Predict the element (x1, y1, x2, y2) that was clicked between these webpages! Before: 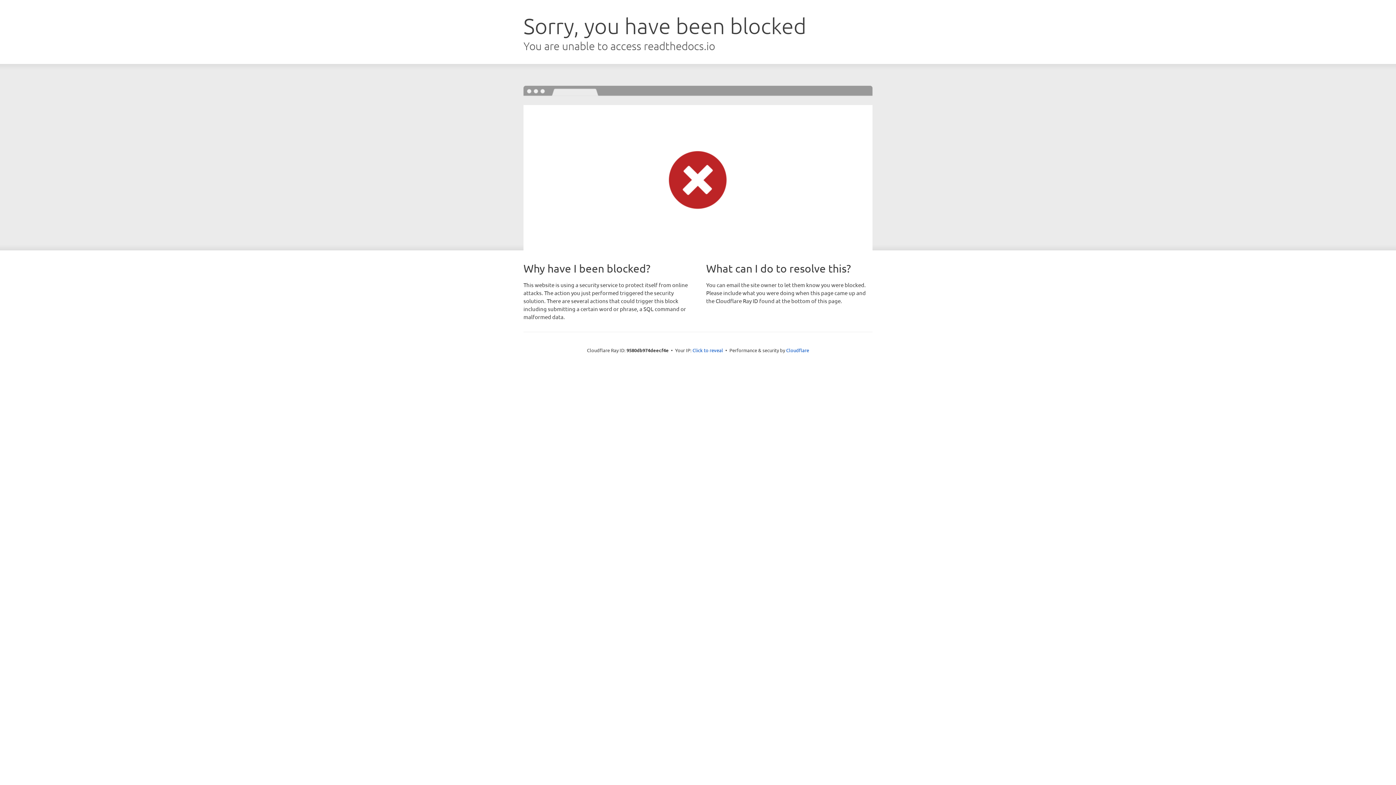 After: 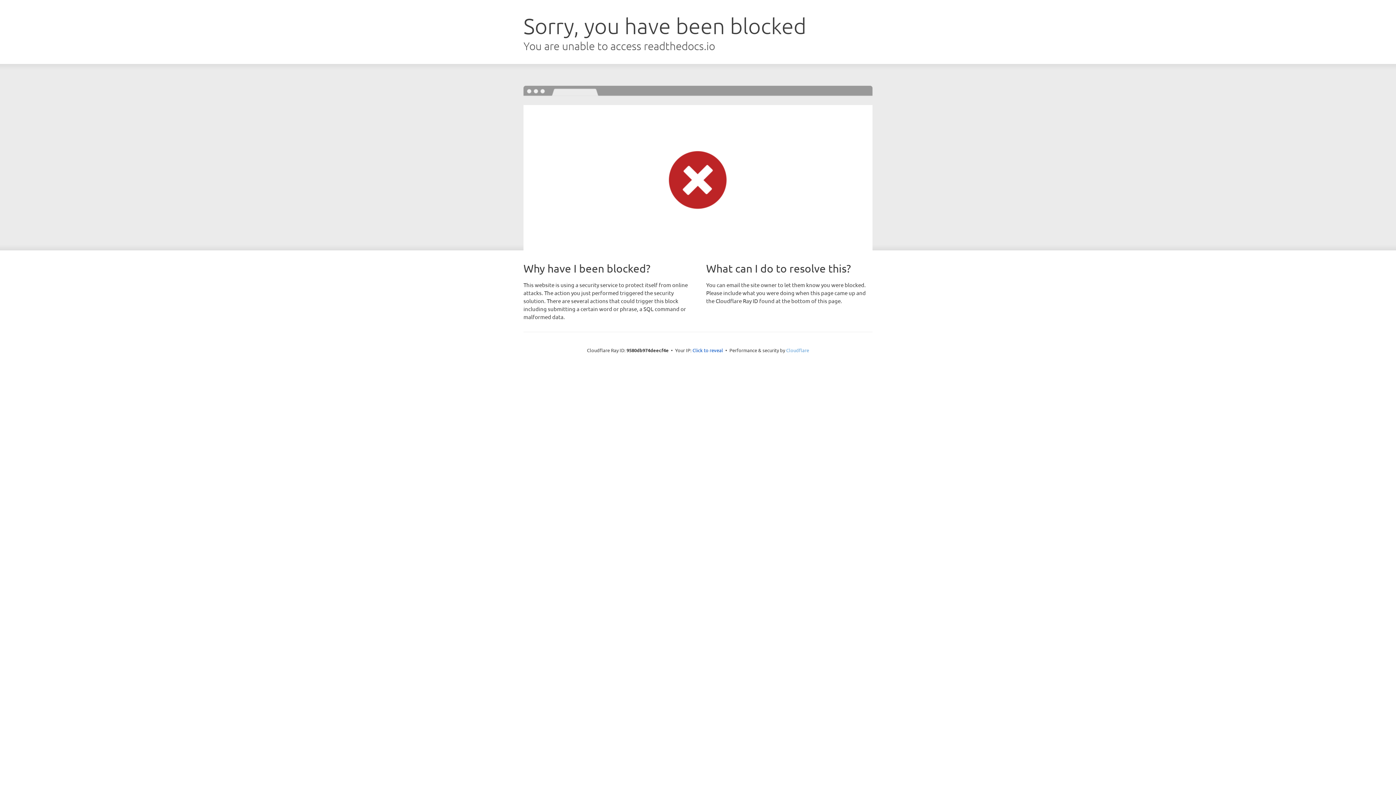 Action: label: Cloudflare bbox: (786, 347, 809, 353)